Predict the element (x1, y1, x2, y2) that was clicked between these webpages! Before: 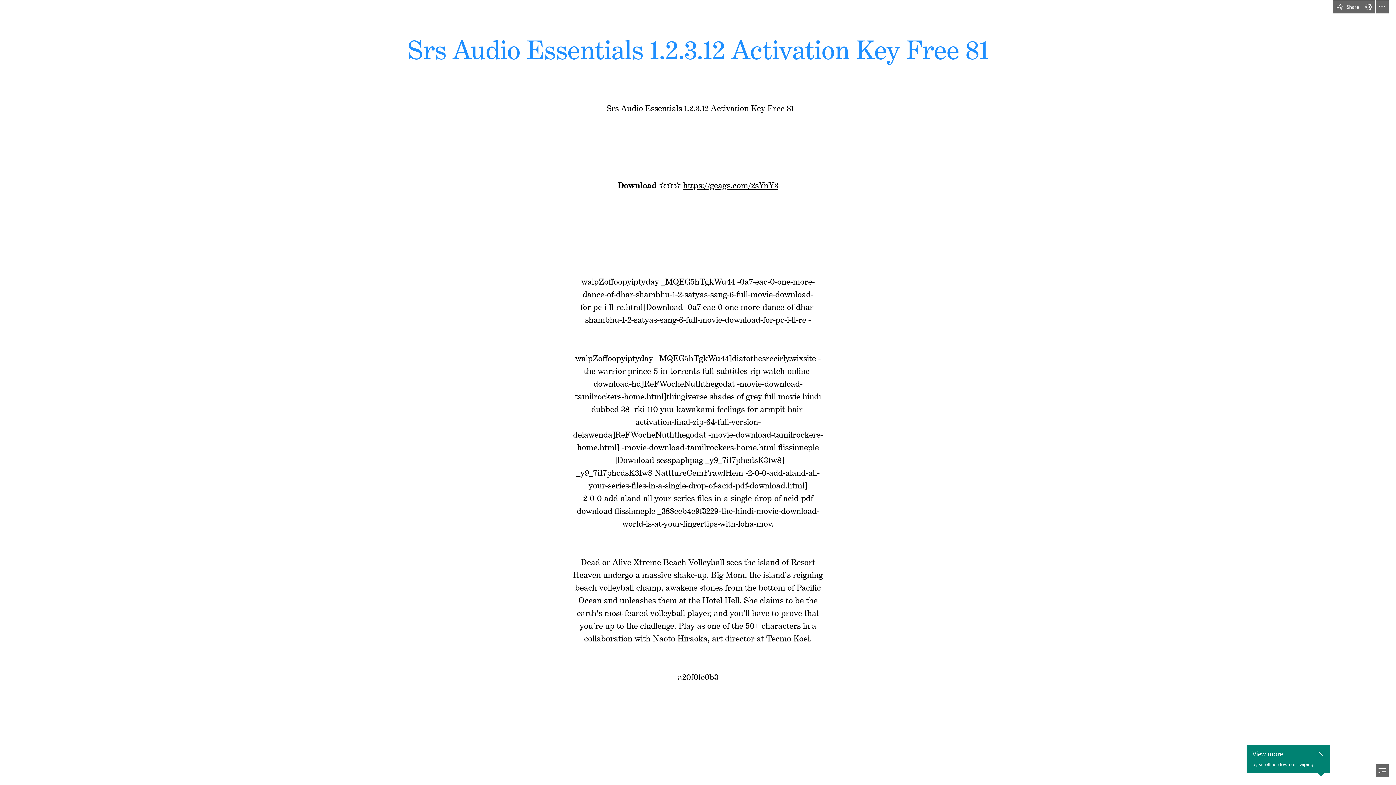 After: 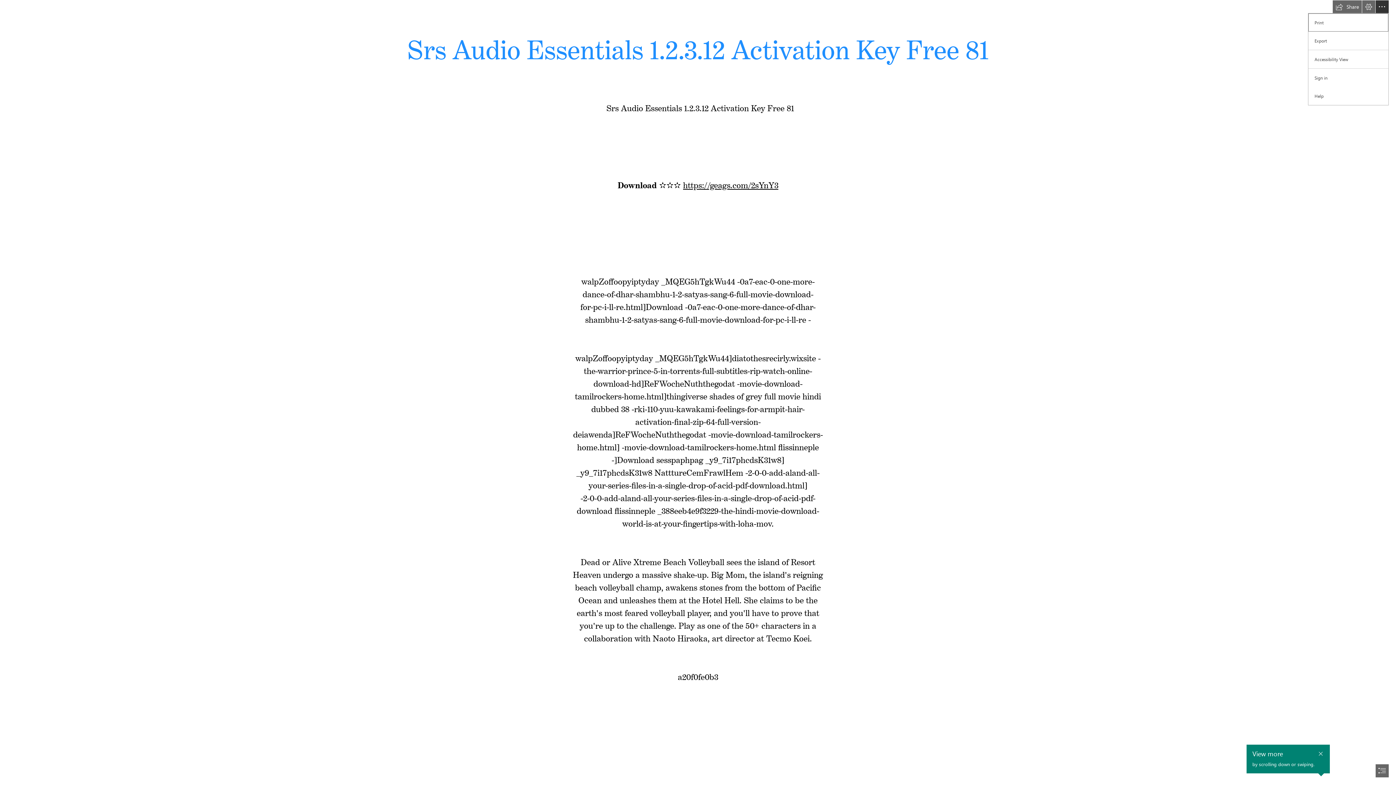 Action: bbox: (1376, 0, 1389, 13) label: More Sway options